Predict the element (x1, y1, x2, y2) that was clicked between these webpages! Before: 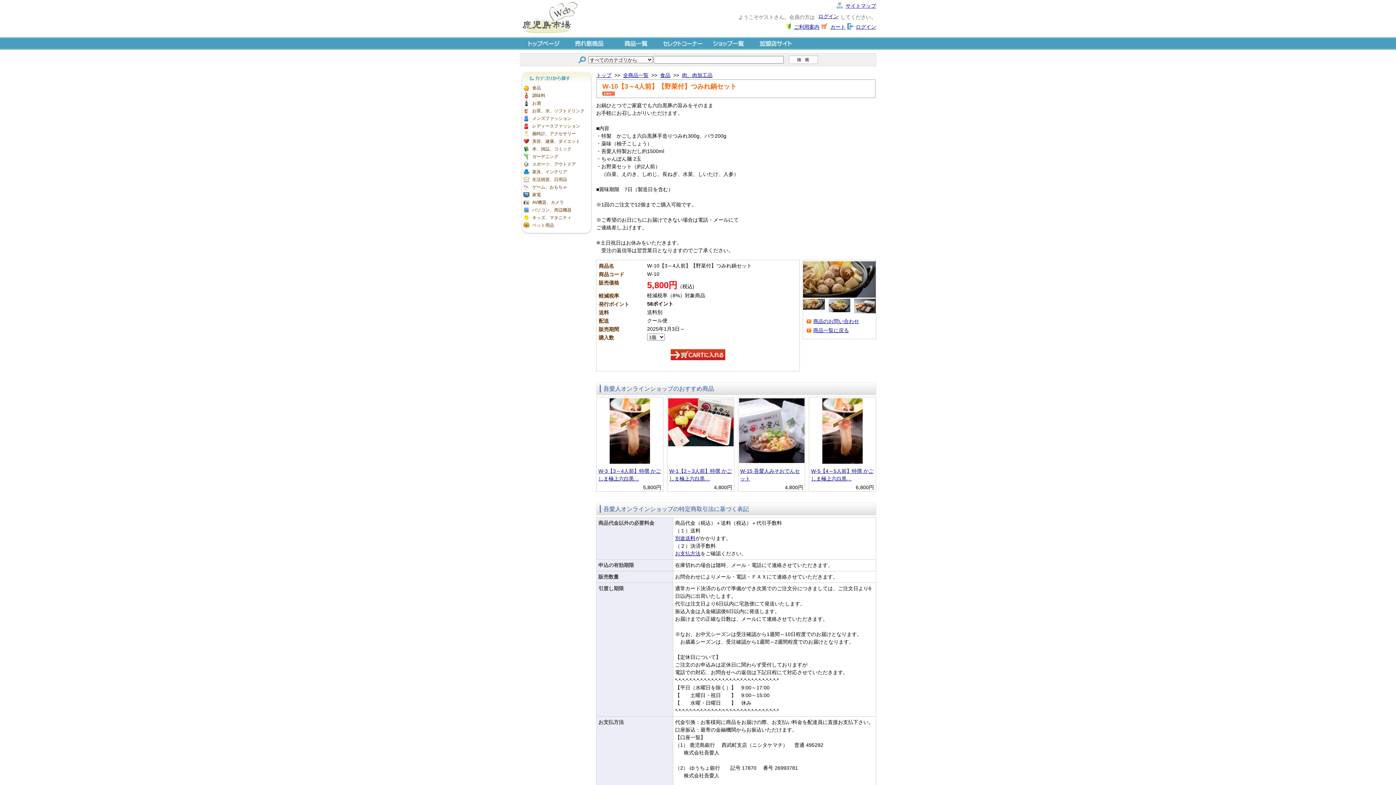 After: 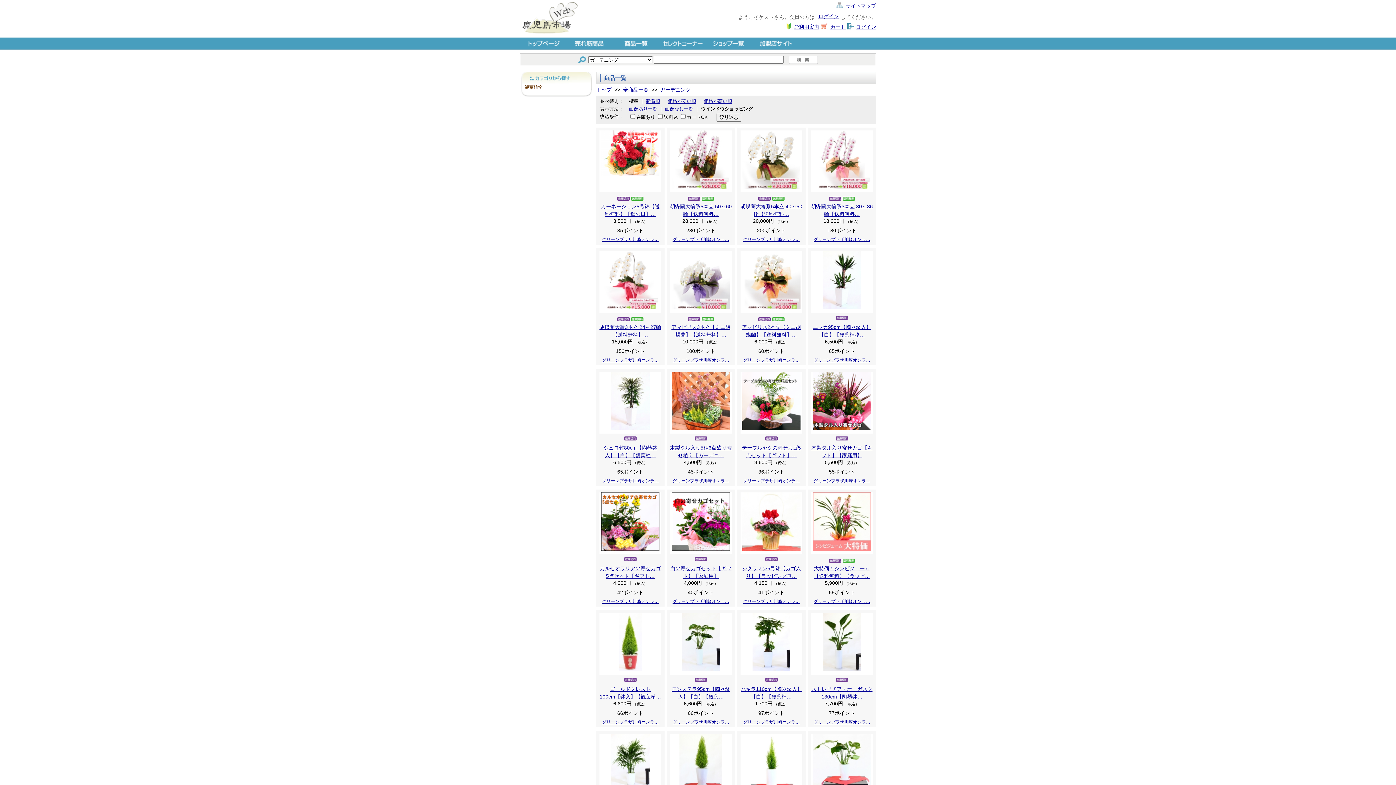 Action: bbox: (532, 154, 558, 159) label: ガーデニング